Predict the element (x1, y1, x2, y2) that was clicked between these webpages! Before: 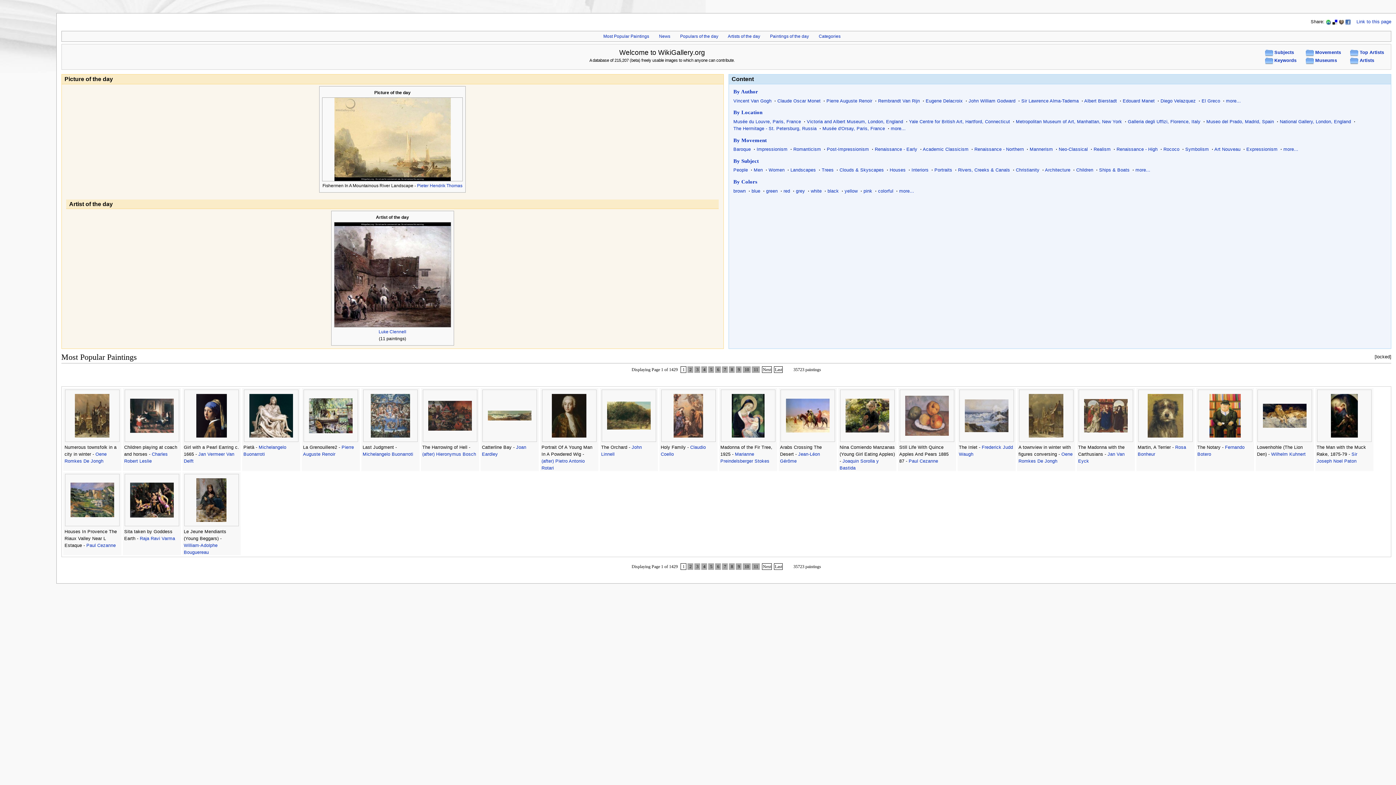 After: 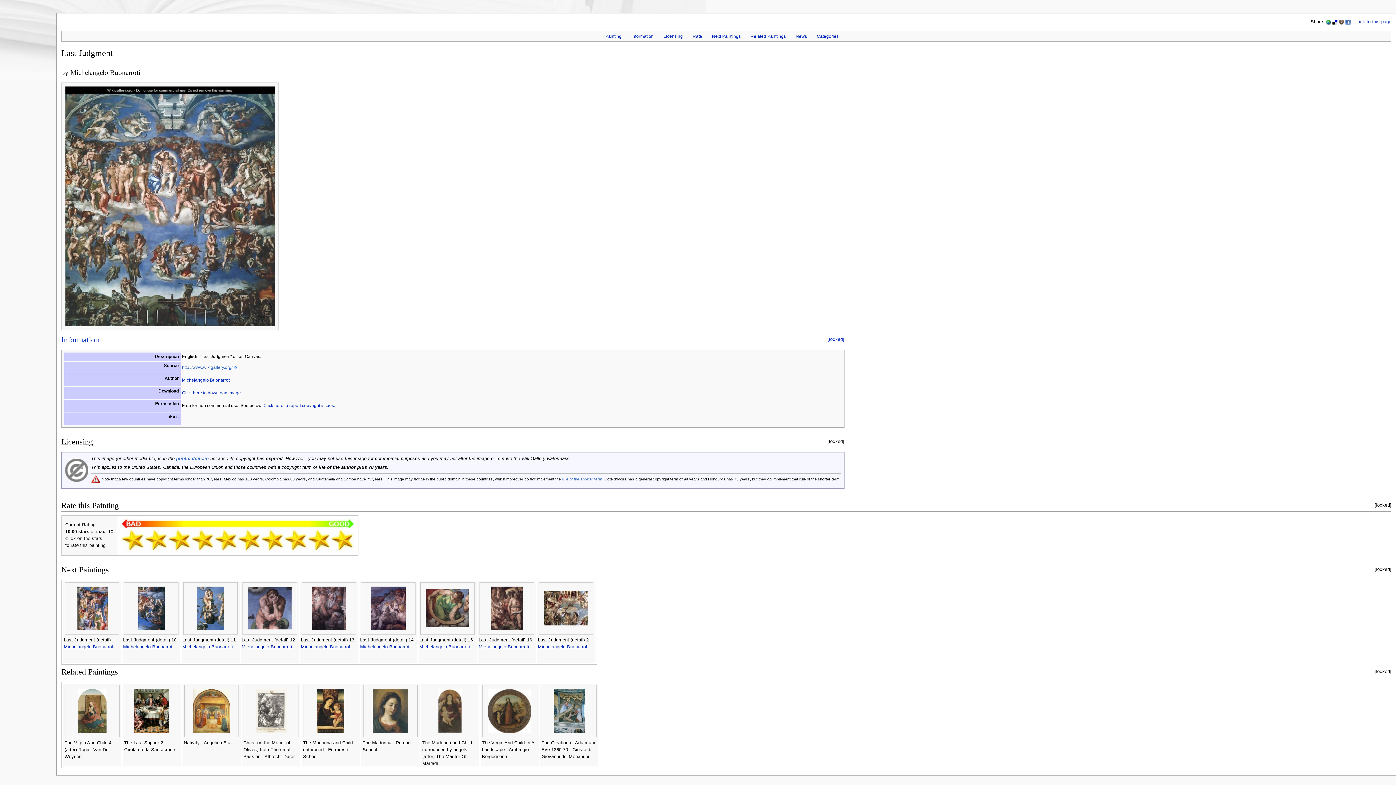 Action: bbox: (370, 413, 410, 418)